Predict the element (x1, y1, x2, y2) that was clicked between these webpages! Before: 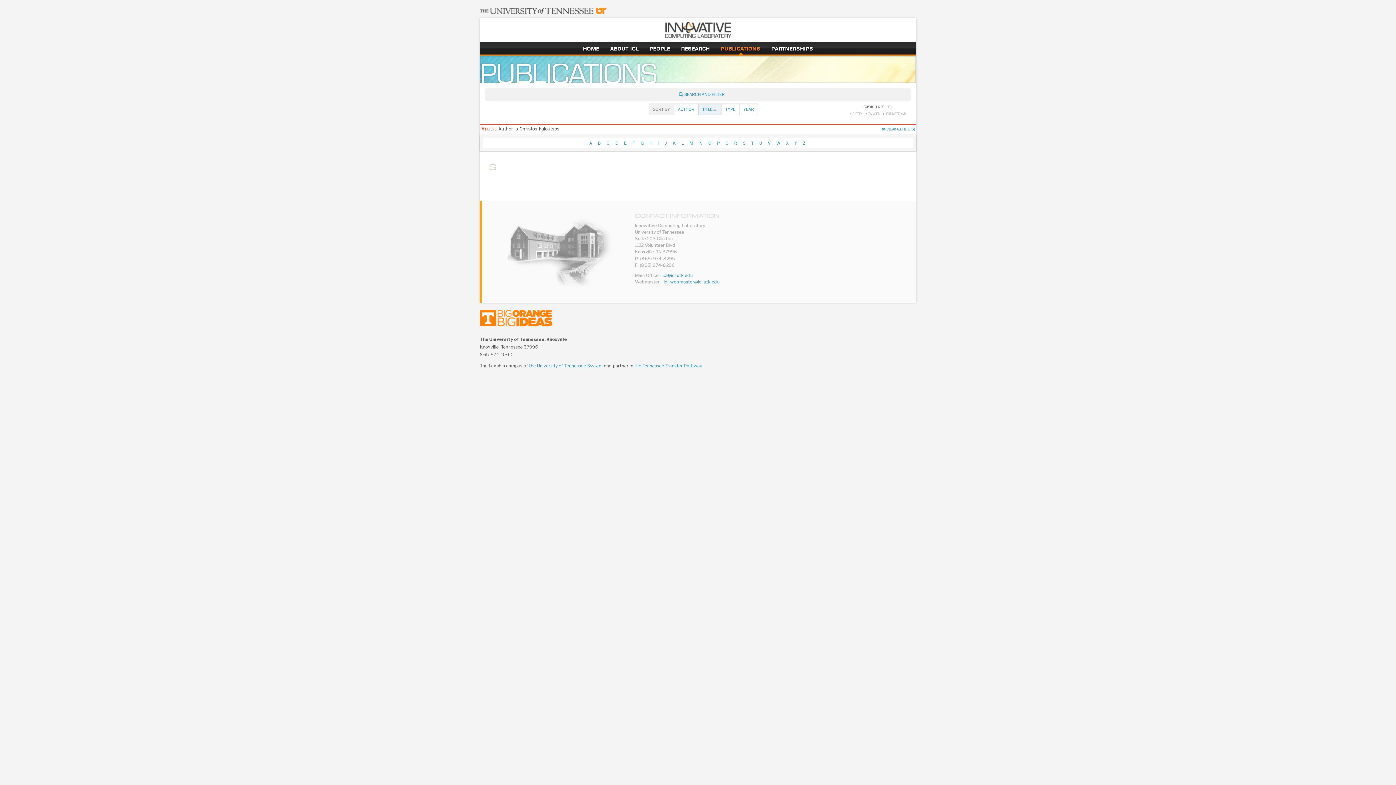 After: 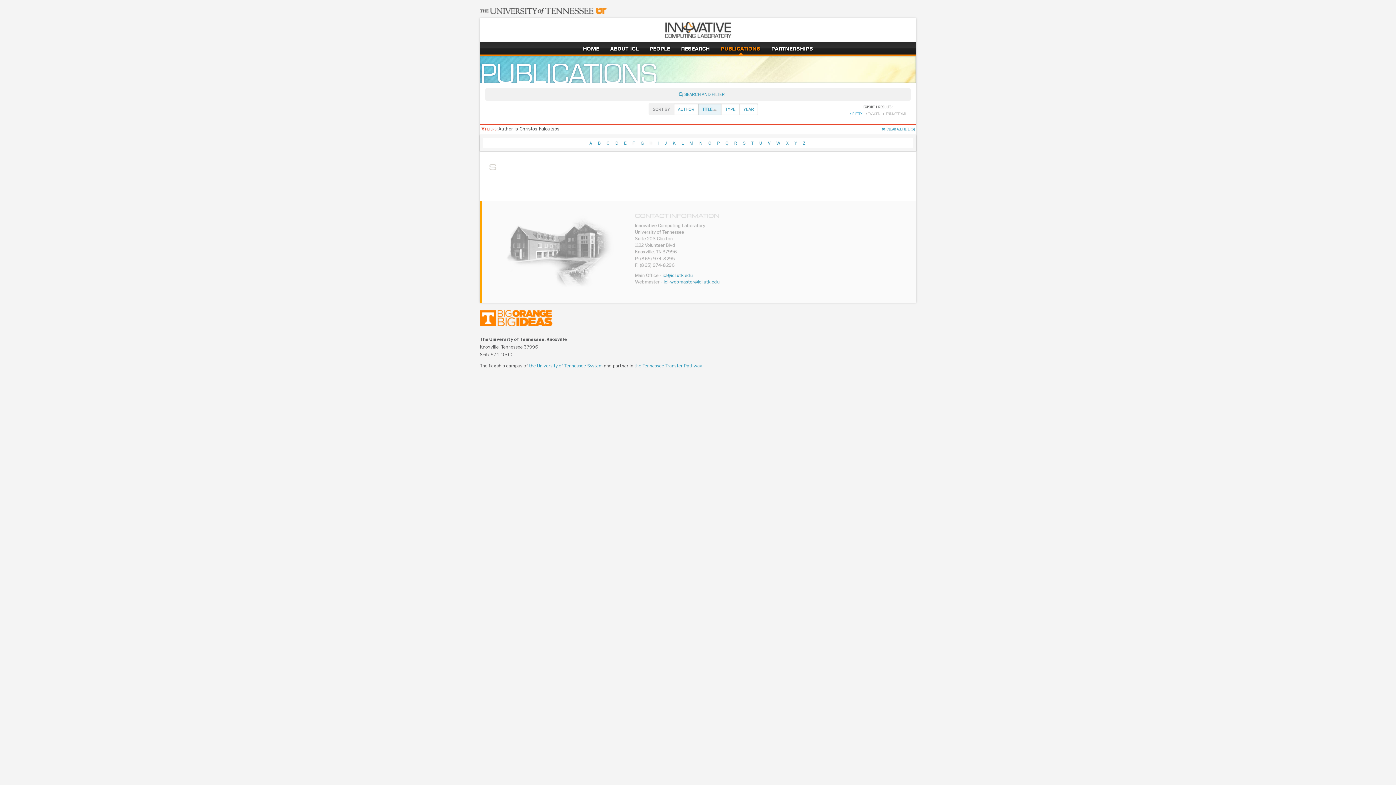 Action: bbox: (848, 111, 862, 116) label: BIBTEX